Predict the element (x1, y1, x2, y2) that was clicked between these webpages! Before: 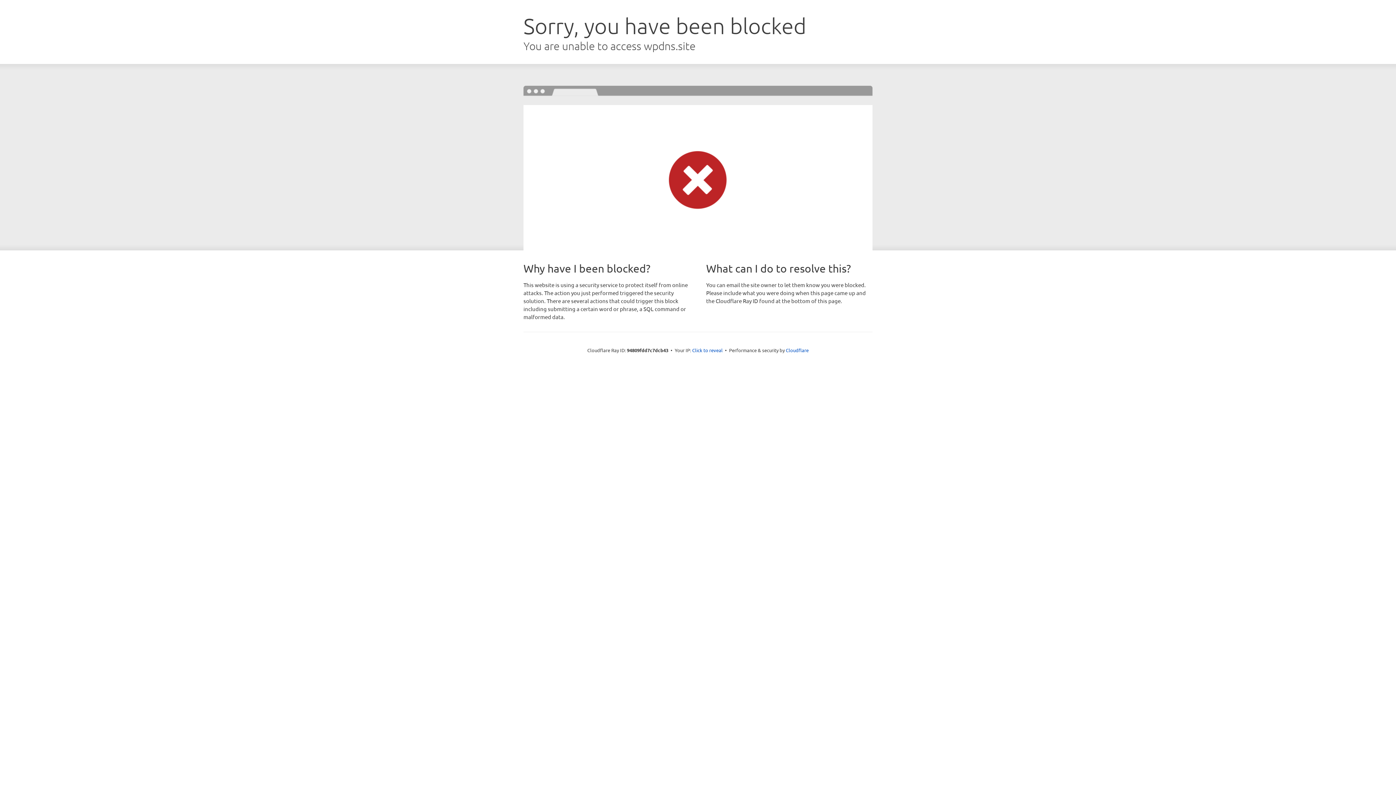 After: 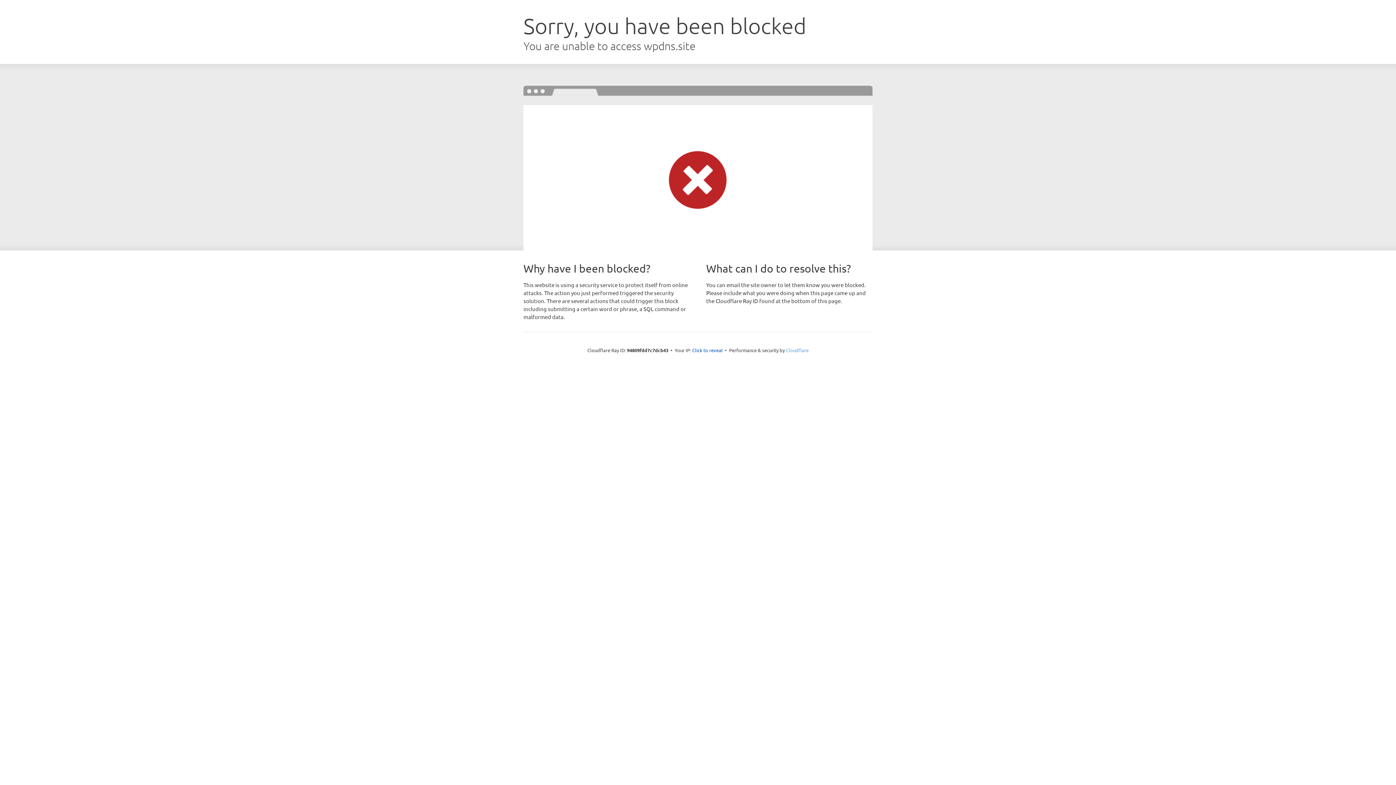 Action: bbox: (786, 347, 808, 353) label: Cloudflare